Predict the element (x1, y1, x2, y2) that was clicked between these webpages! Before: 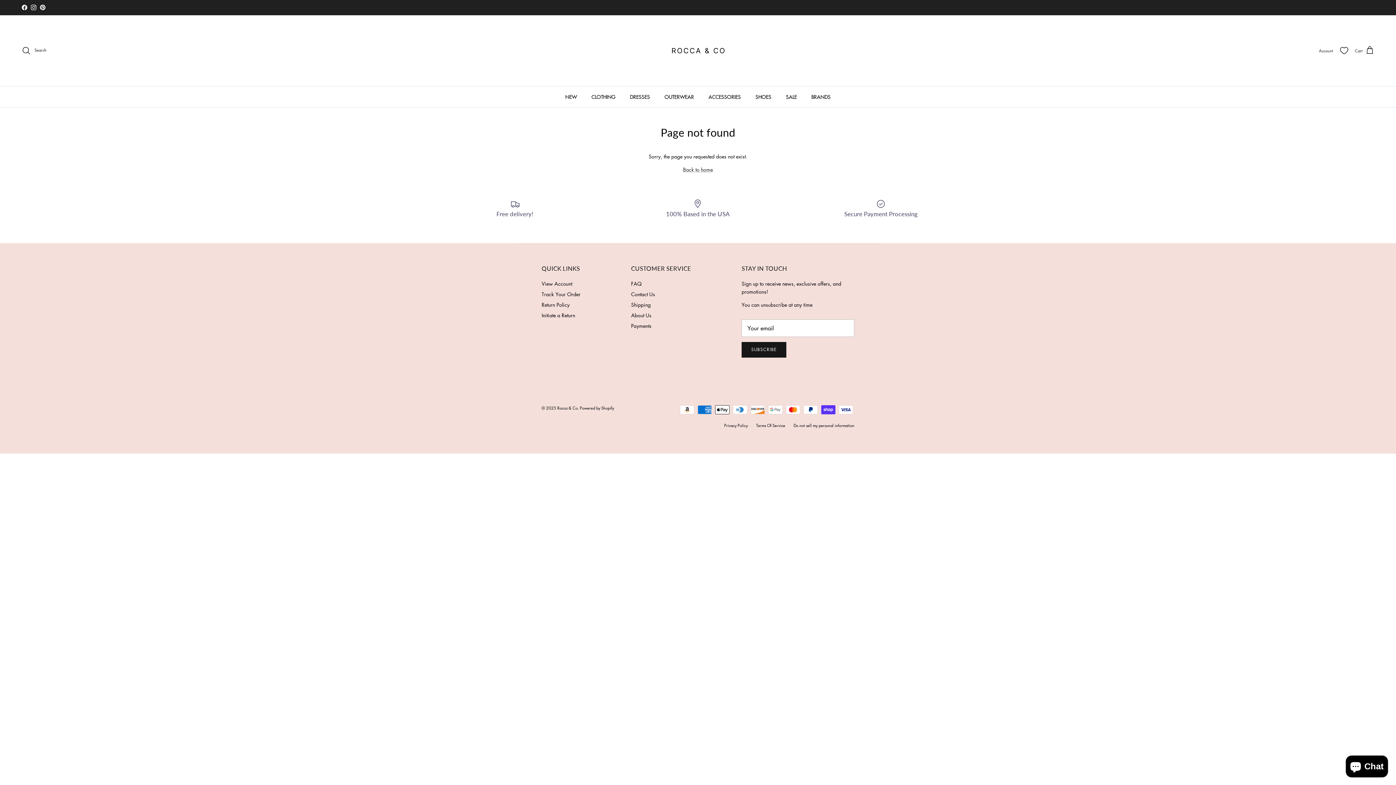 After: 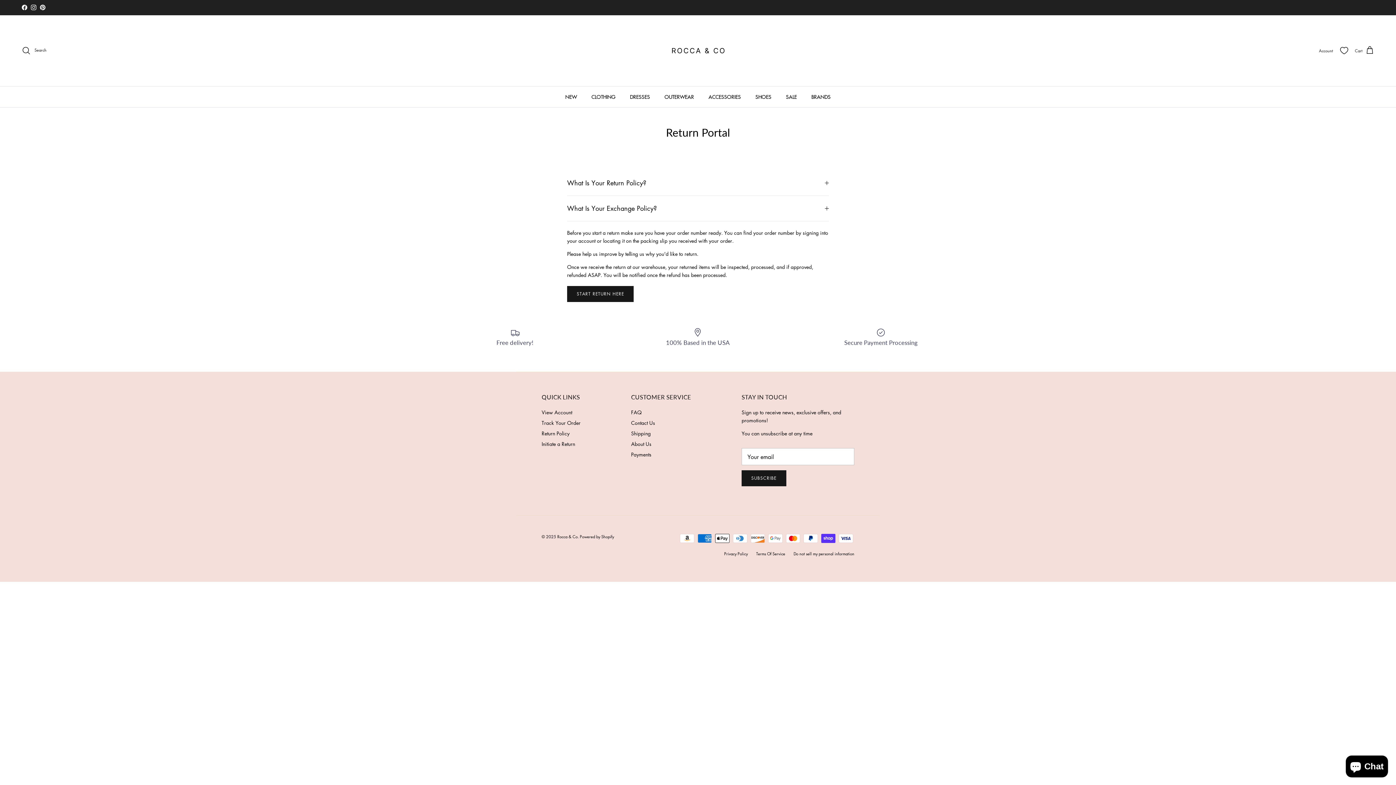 Action: label: Initiate a Return bbox: (541, 311, 575, 318)